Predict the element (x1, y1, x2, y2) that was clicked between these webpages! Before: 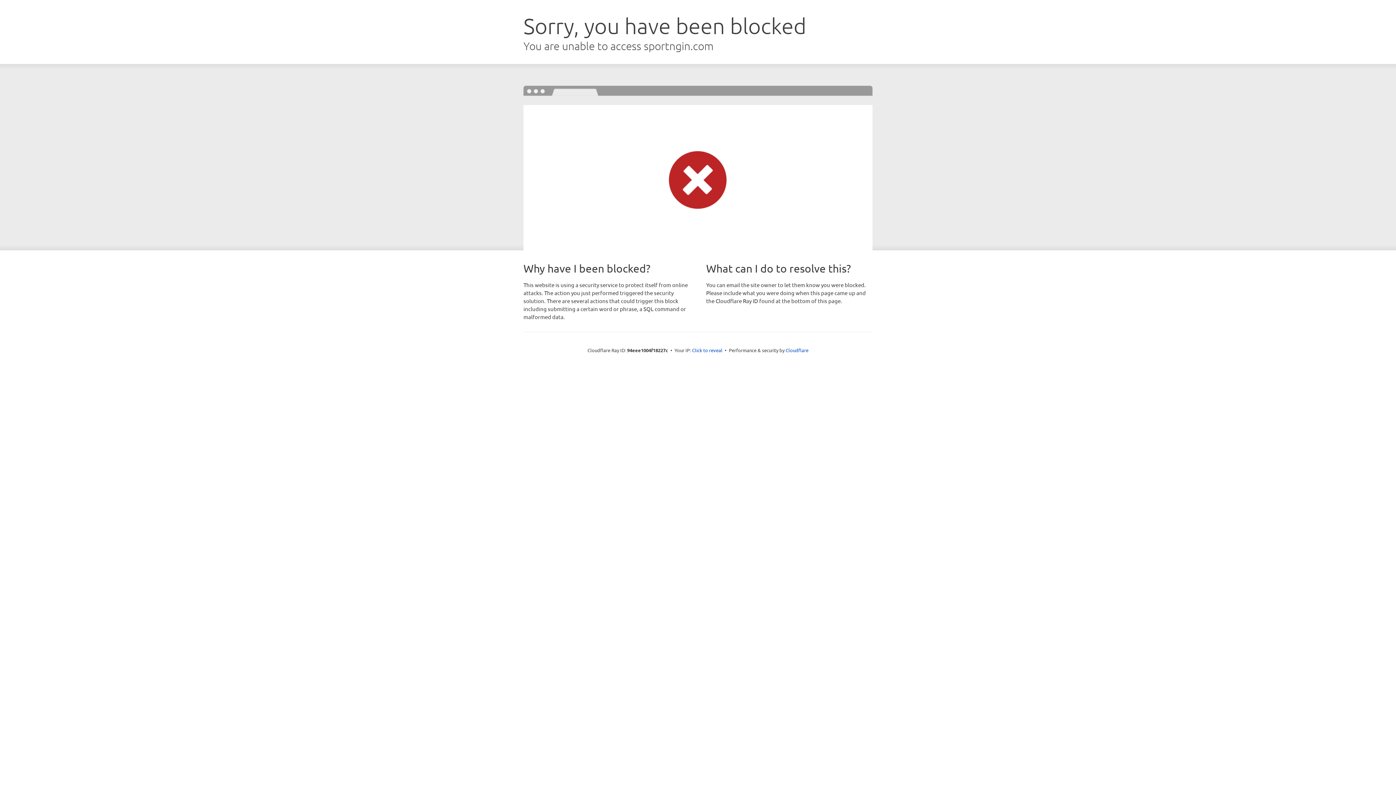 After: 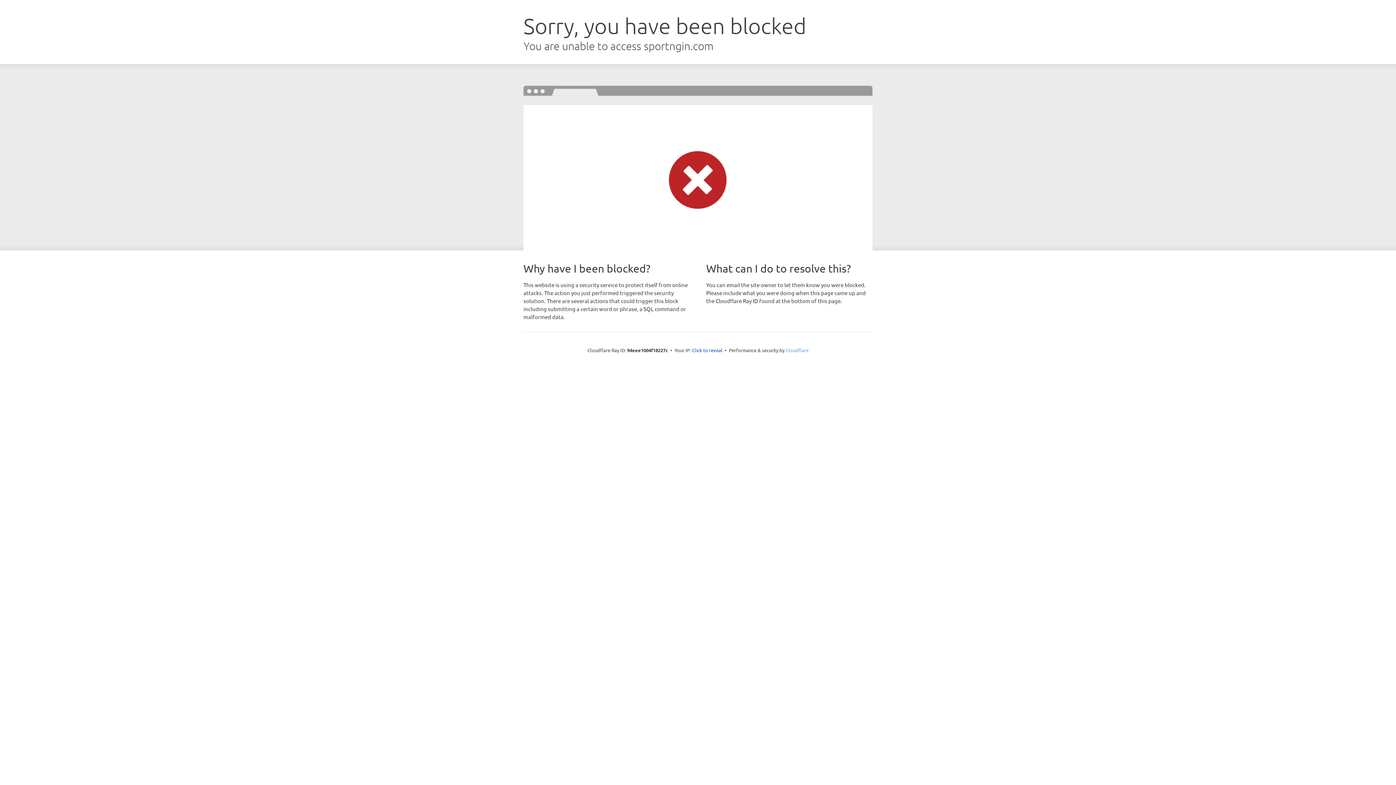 Action: label: Cloudflare bbox: (785, 347, 808, 353)